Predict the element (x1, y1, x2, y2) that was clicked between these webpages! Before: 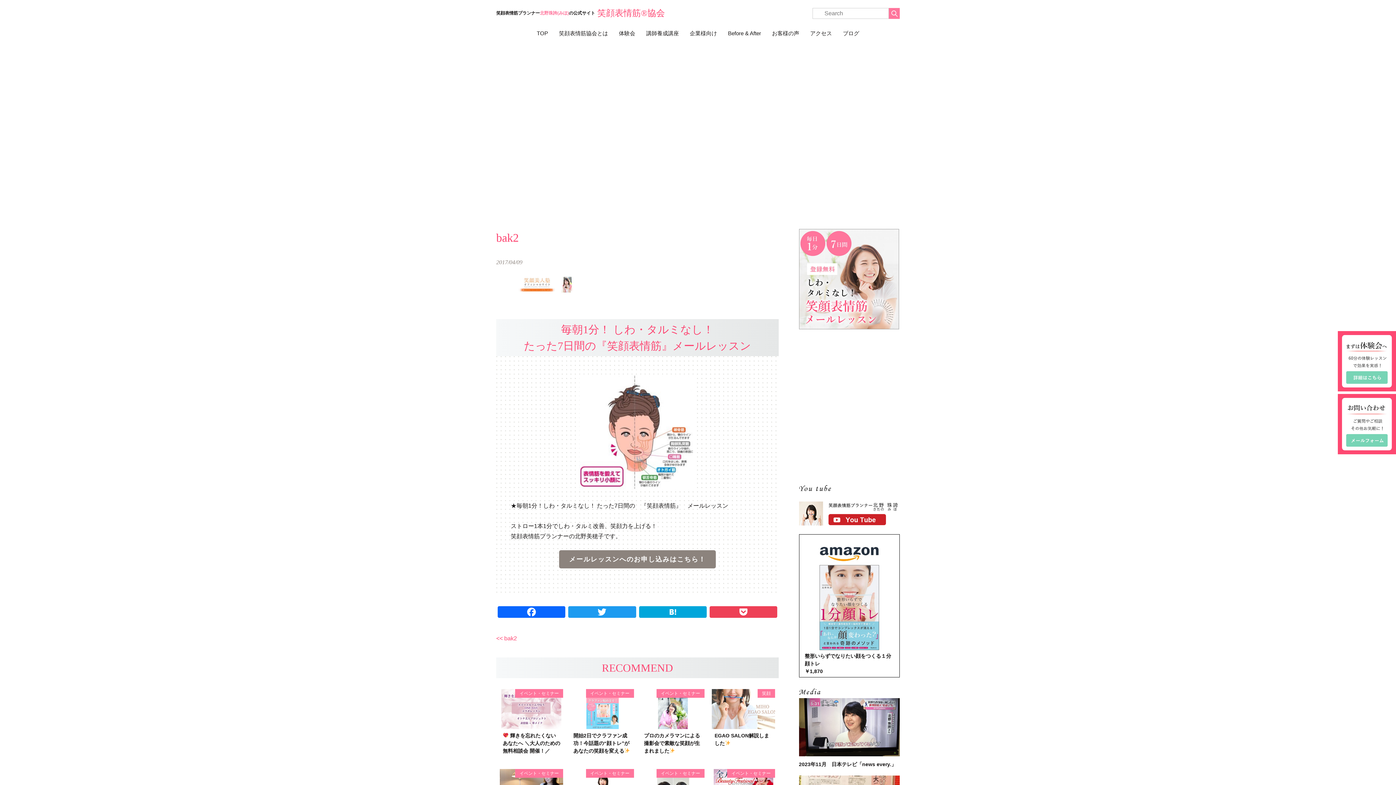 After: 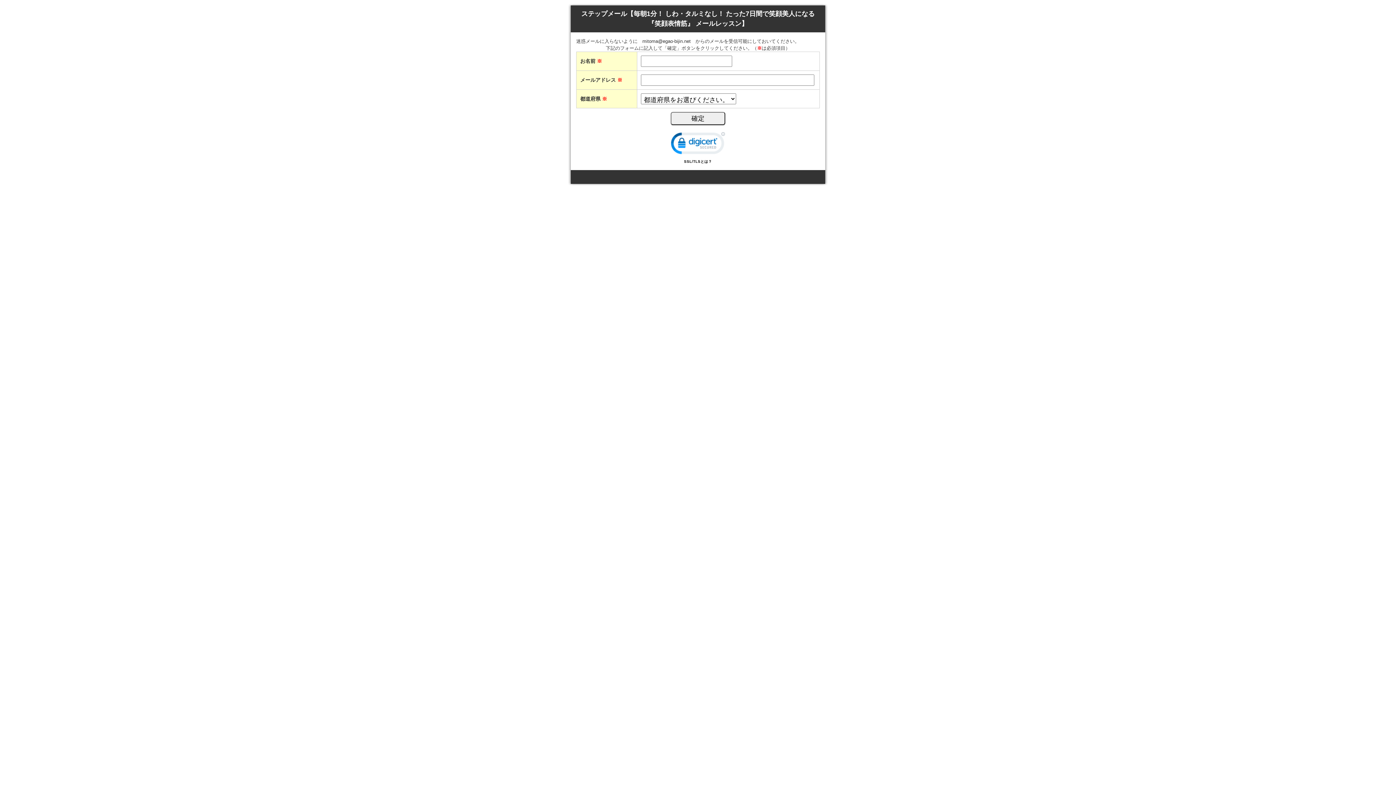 Action: bbox: (559, 550, 715, 568) label: メールレッスンへのお申し込みはこちら！